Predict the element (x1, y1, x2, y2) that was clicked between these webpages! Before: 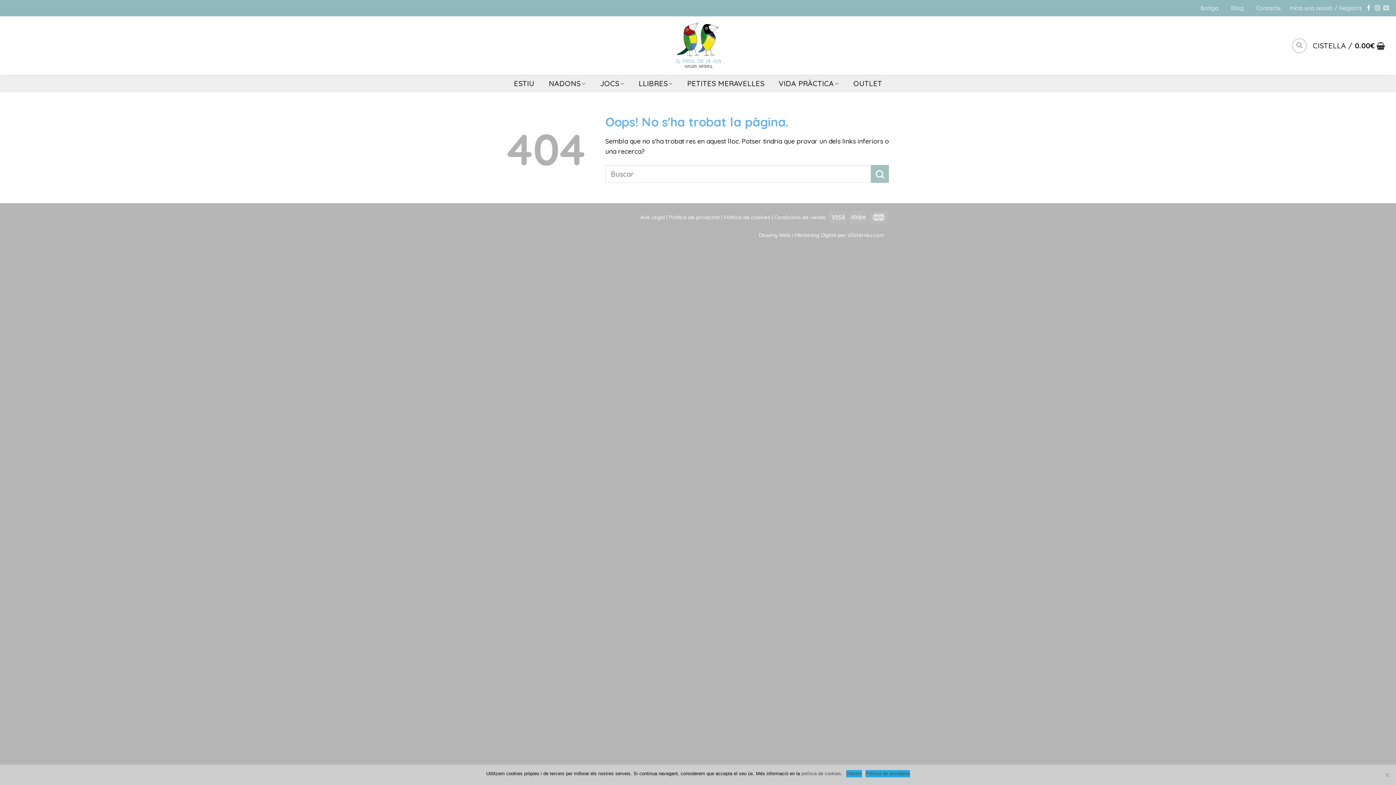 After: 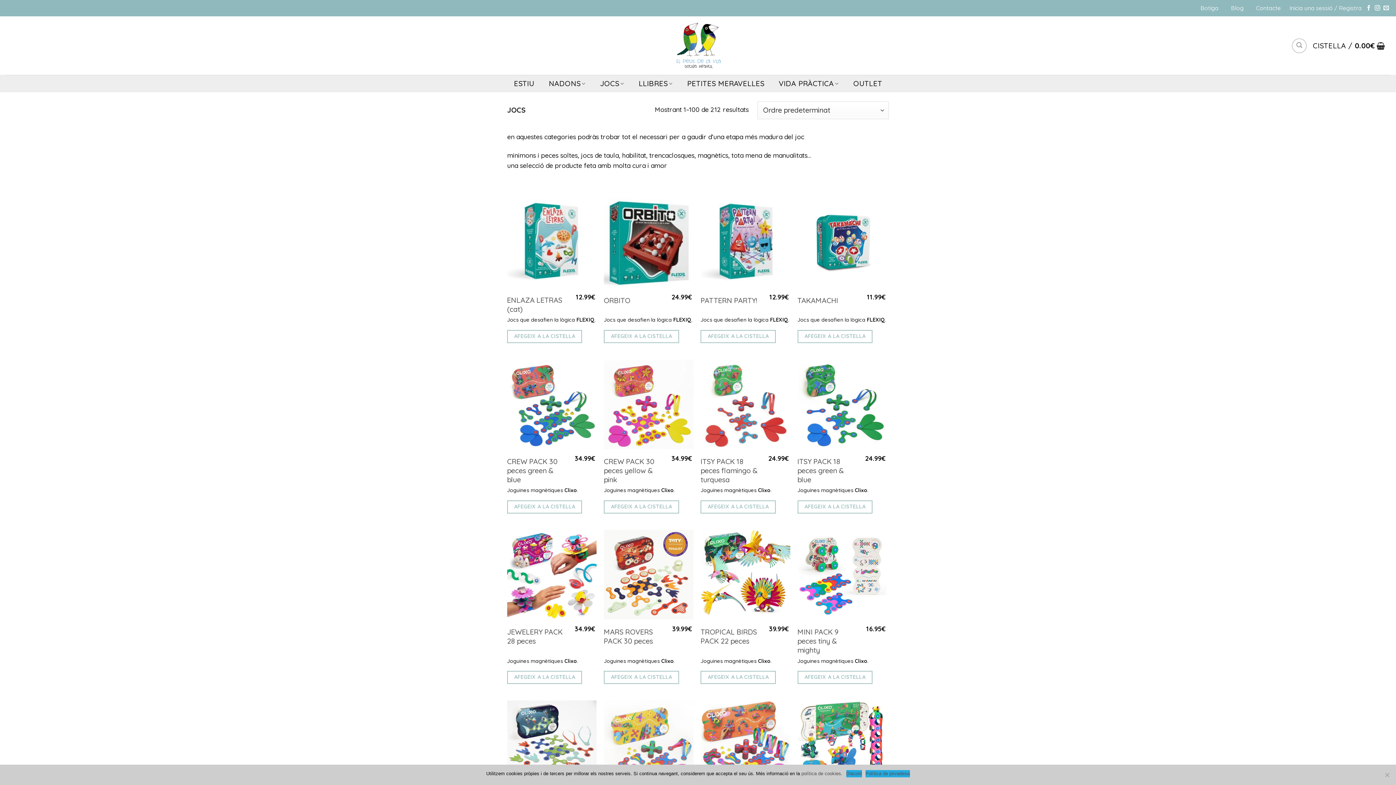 Action: bbox: (600, 74, 624, 92) label: JOCS